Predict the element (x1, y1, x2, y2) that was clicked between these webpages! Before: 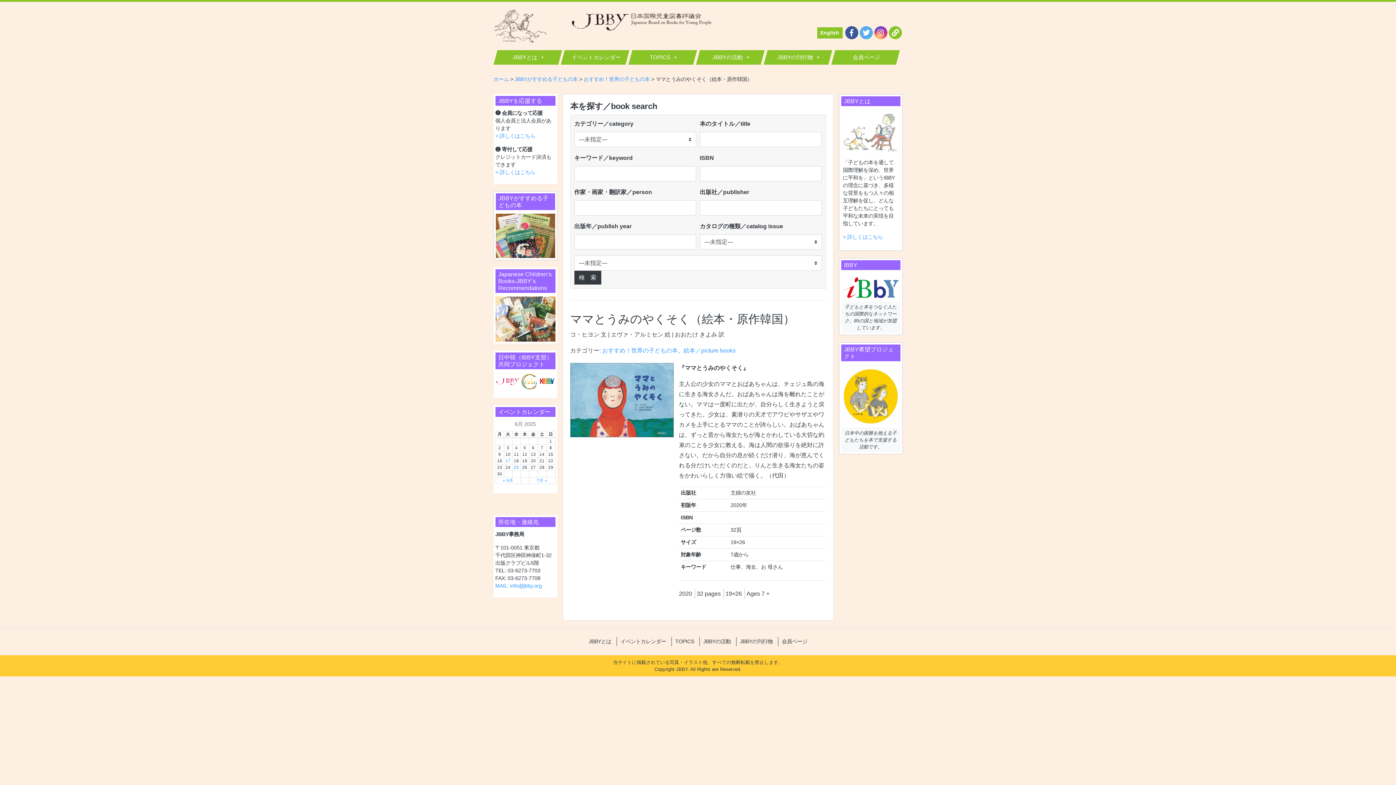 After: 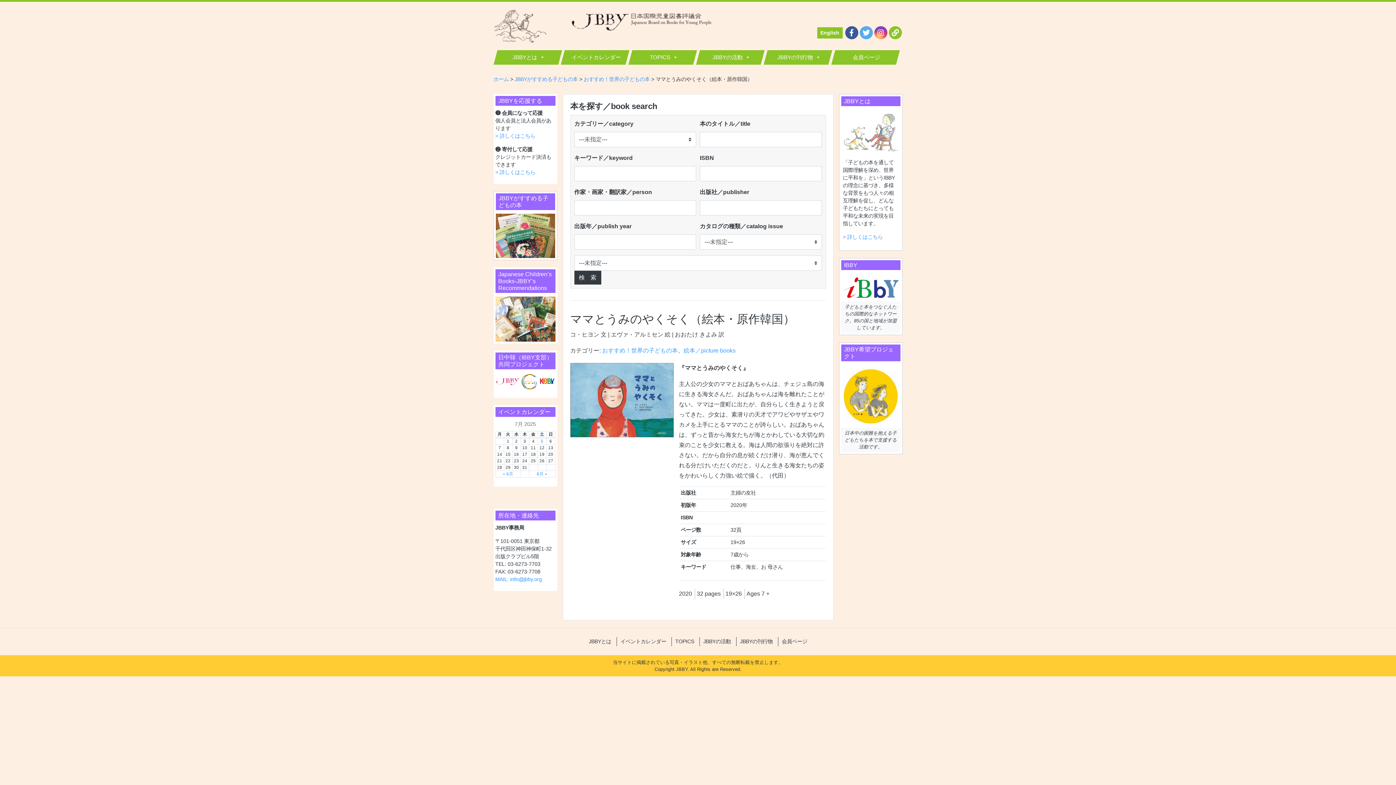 Action: label: 7月 » bbox: (536, 478, 547, 482)